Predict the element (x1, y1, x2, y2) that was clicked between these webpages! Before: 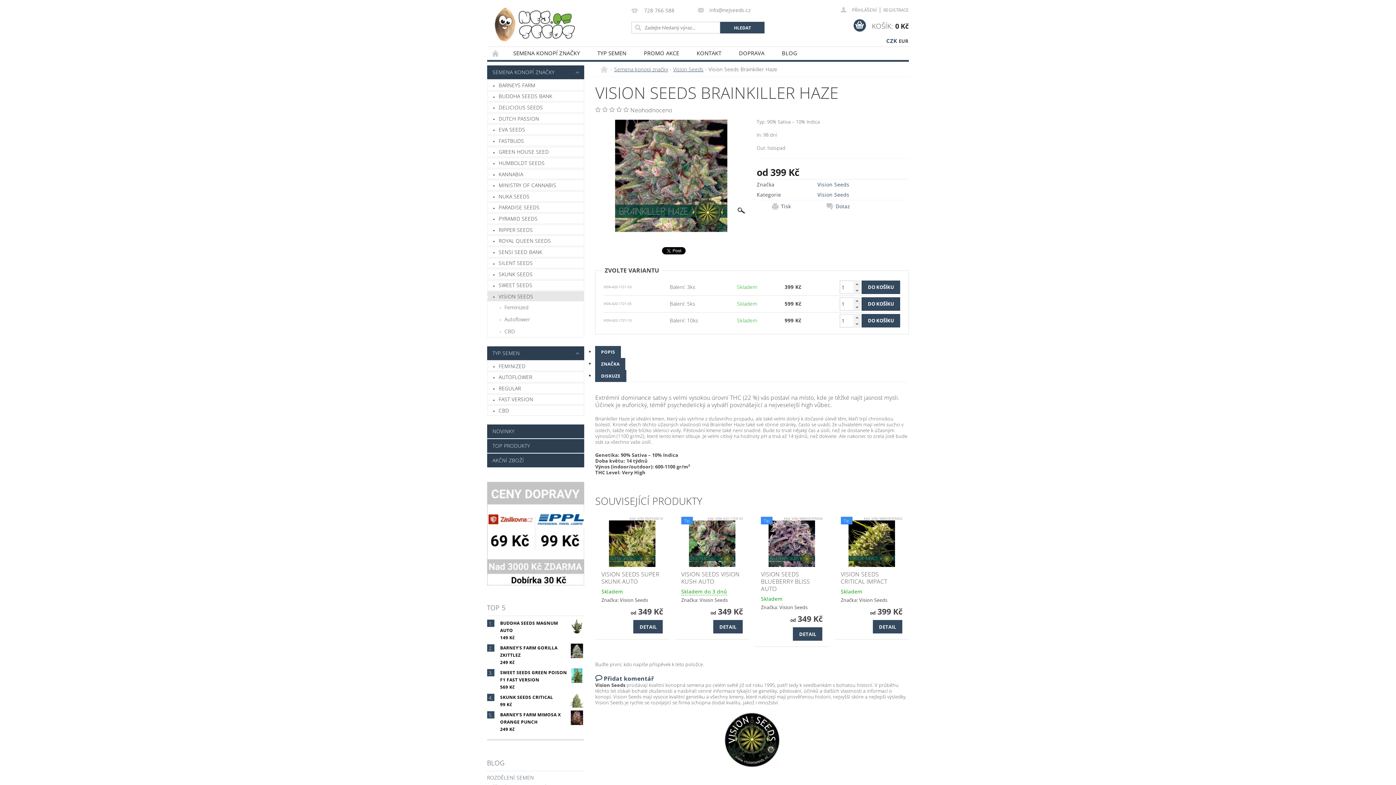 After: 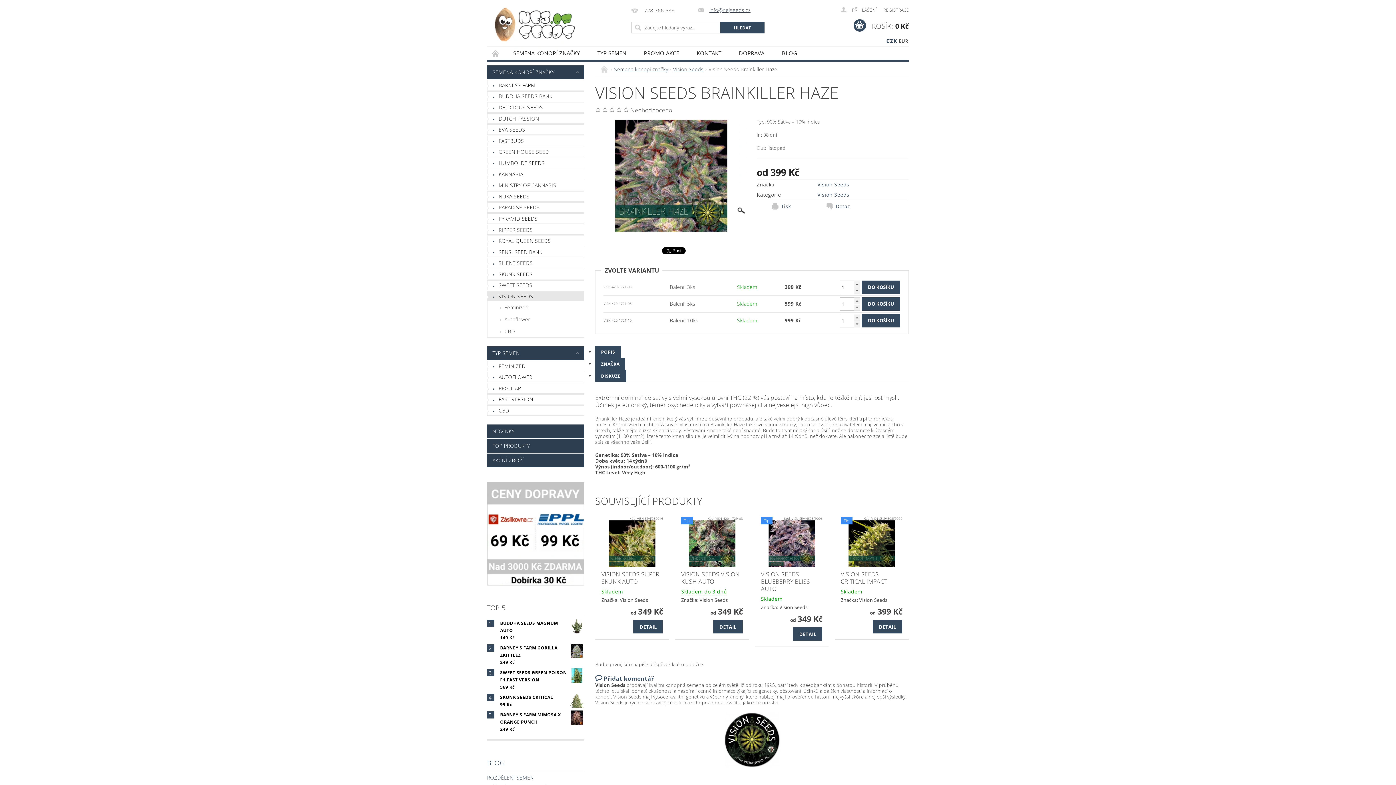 Action: label: info@nejseeds.cz bbox: (698, 7, 750, 13)